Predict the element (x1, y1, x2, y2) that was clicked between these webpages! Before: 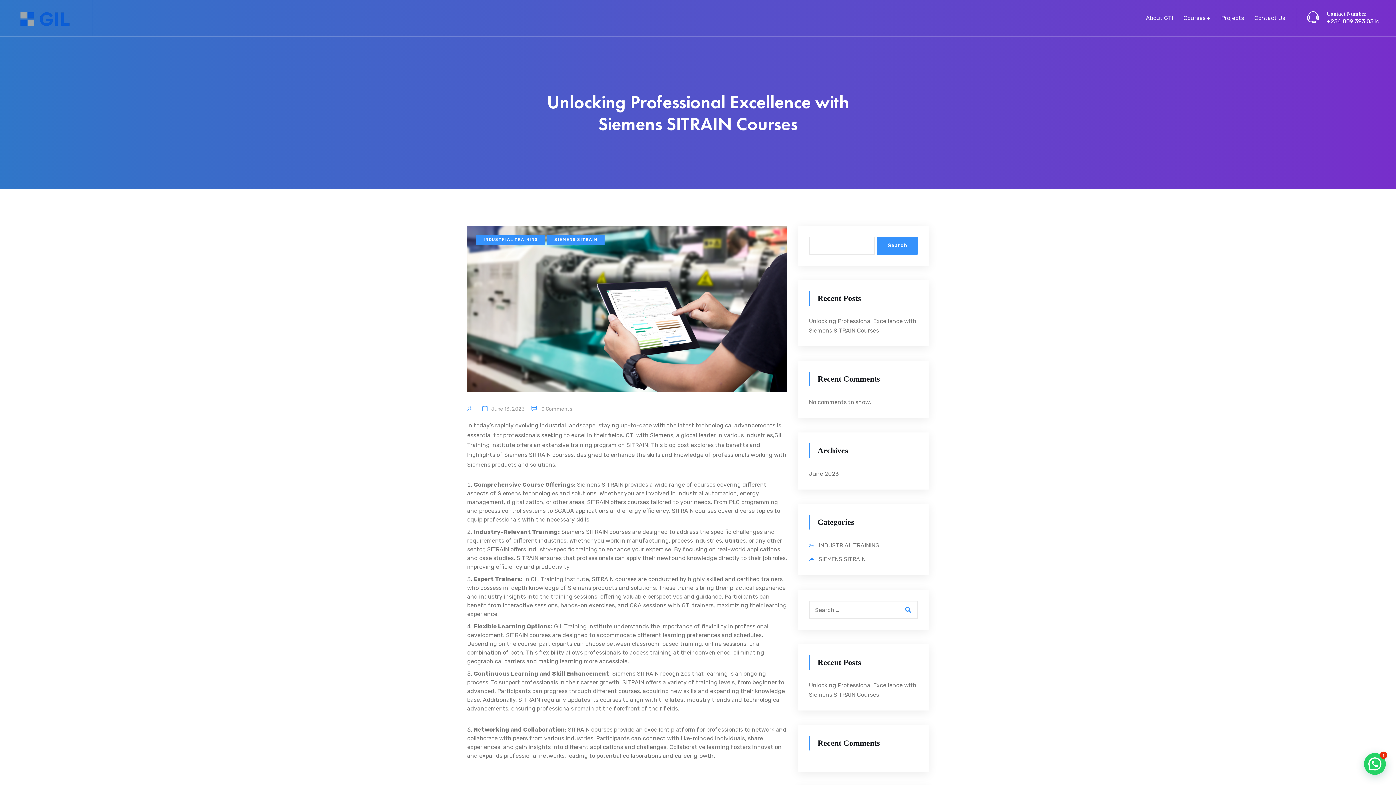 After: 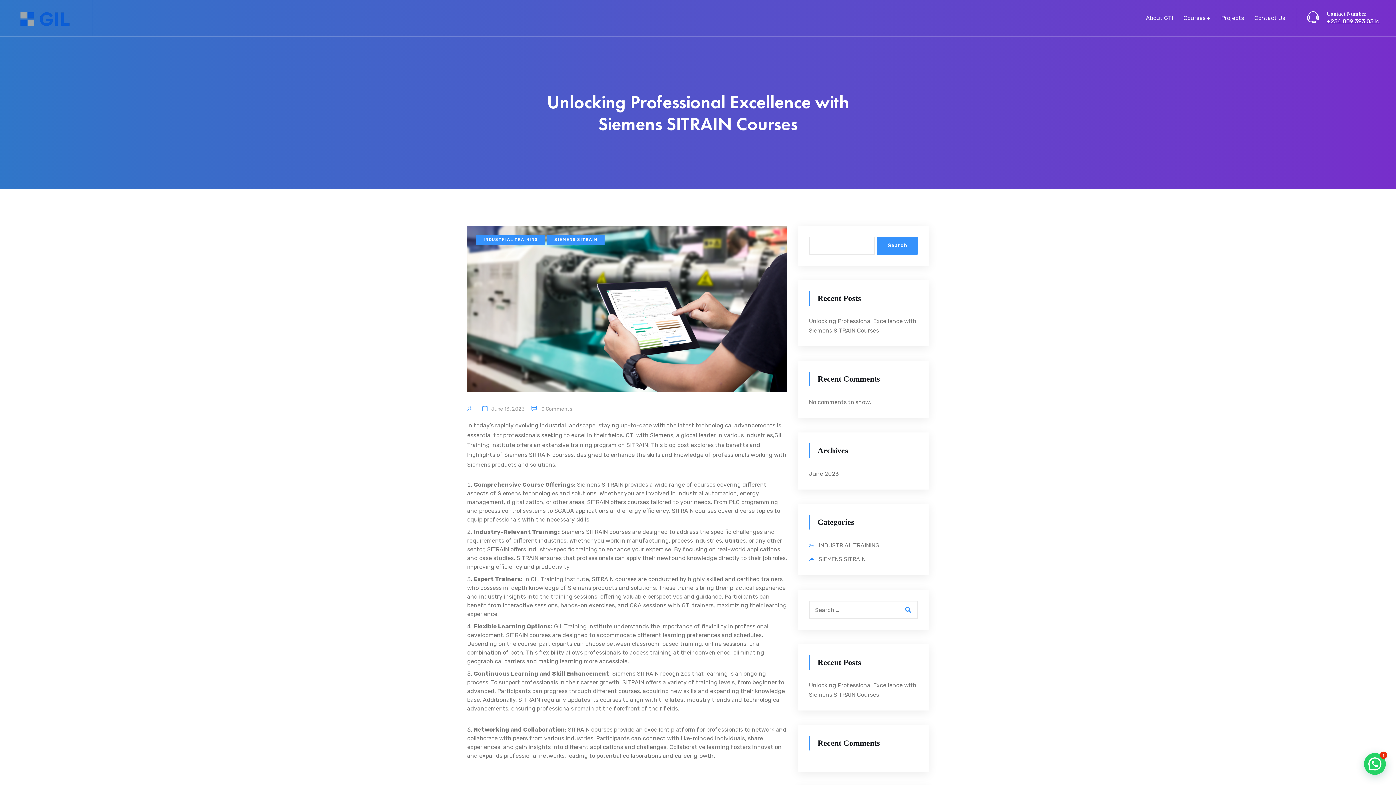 Action: bbox: (1326, 17, 1380, 24) label: +234 809 393 0316